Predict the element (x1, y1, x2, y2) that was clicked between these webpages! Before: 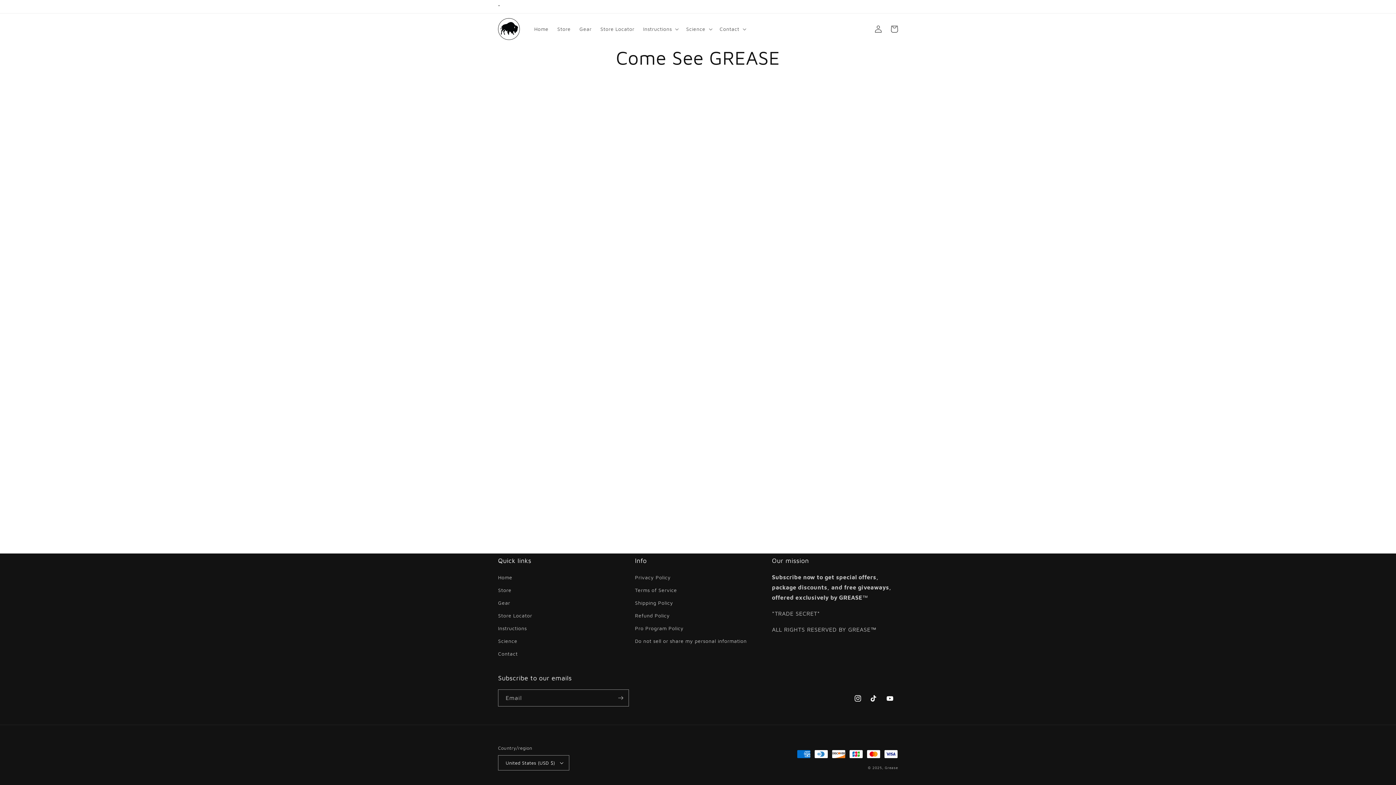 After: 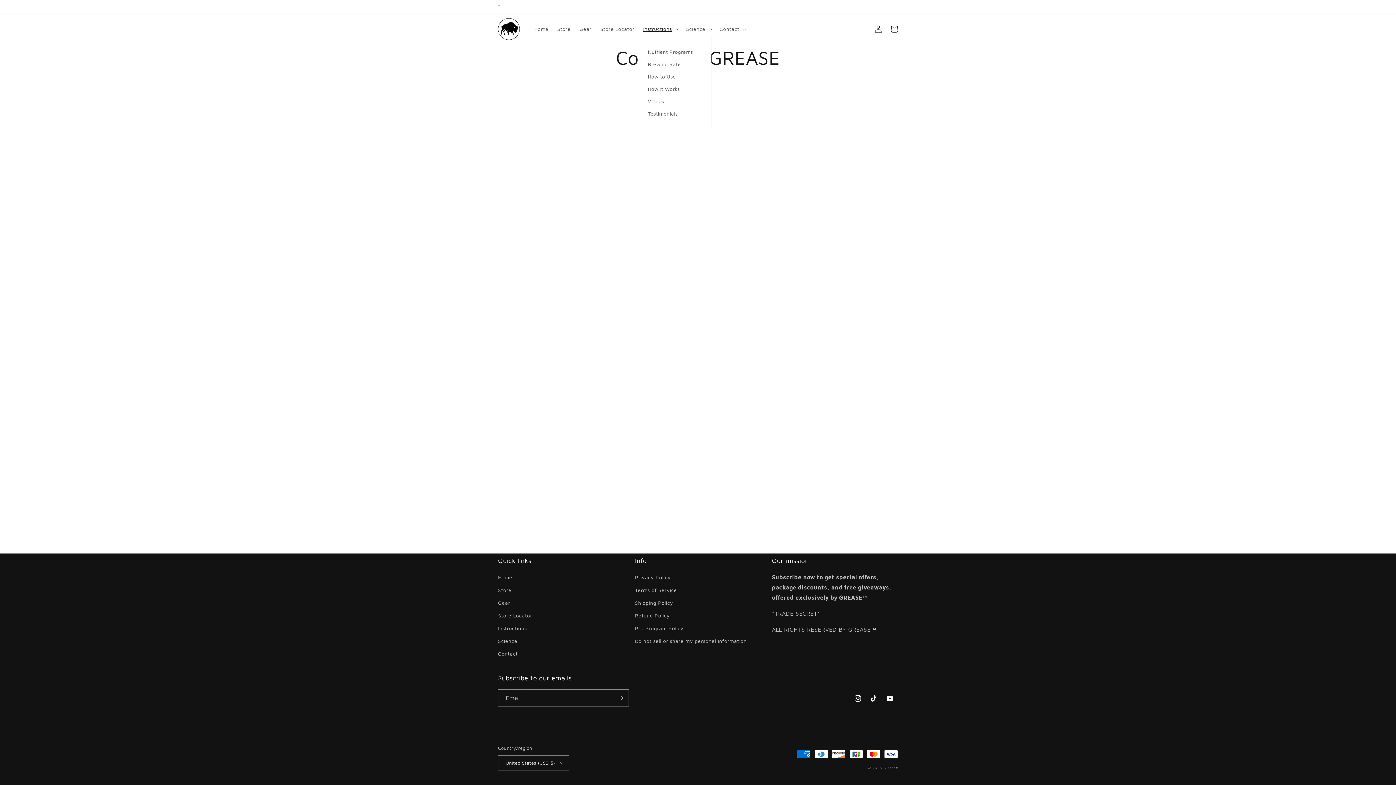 Action: label: Instructions bbox: (638, 21, 681, 36)